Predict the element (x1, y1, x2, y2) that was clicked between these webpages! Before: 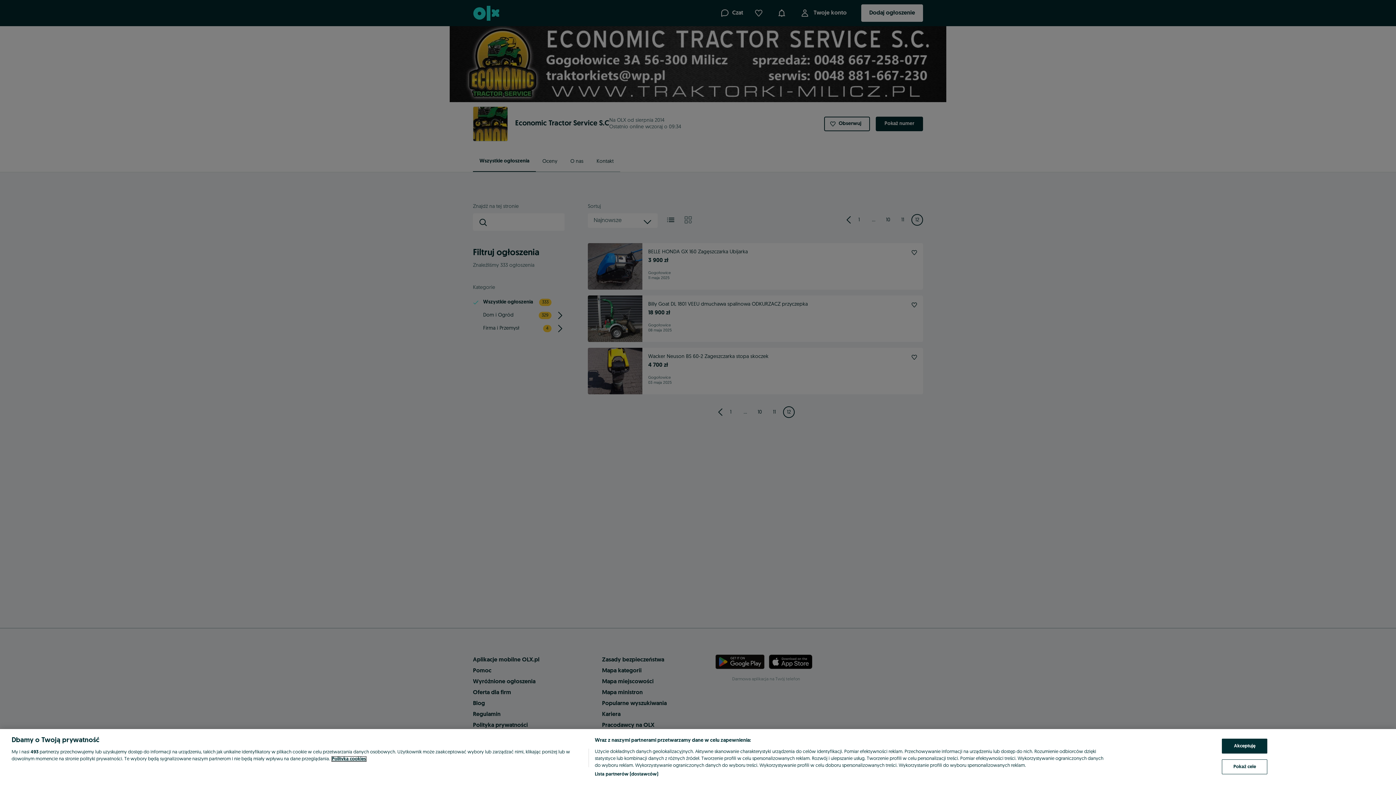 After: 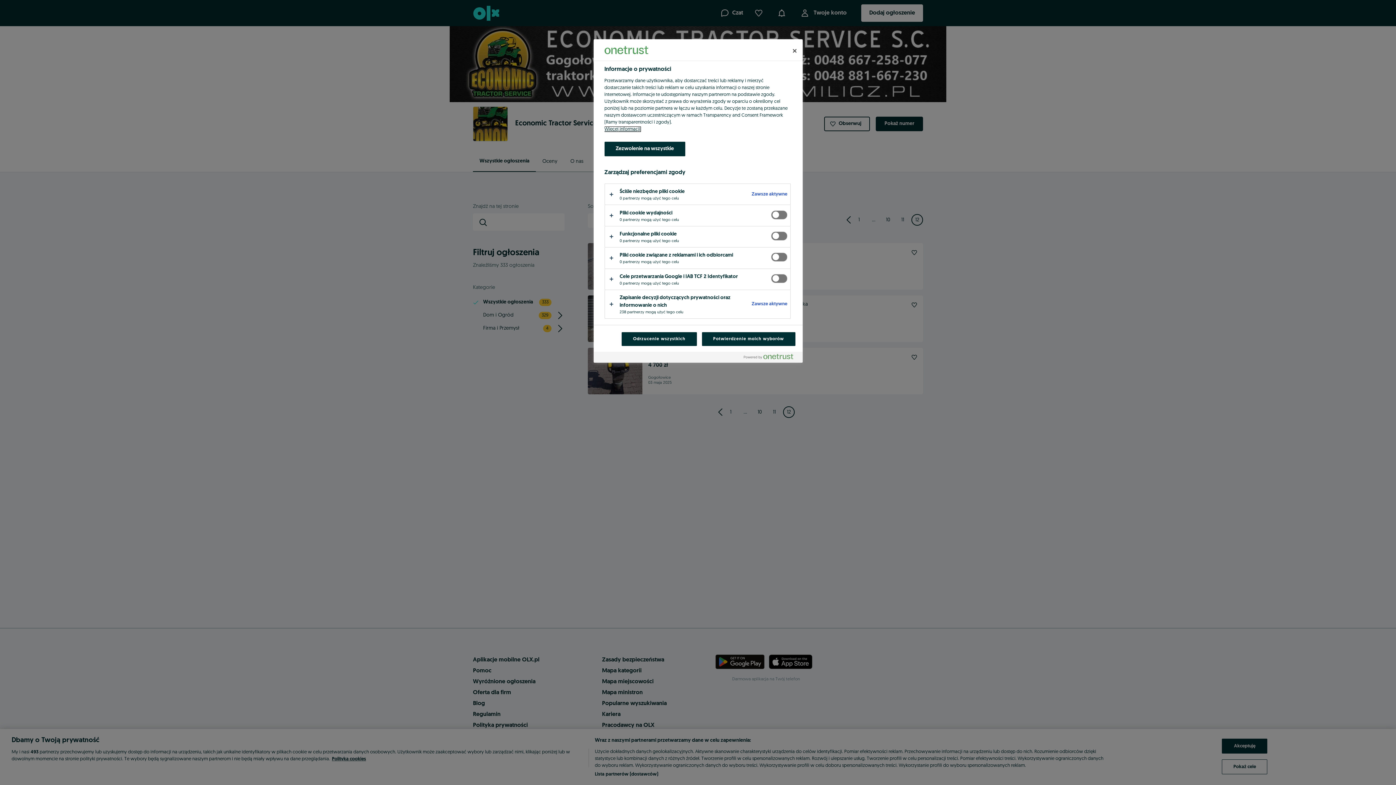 Action: bbox: (1222, 759, 1267, 774) label: Pokaż cele